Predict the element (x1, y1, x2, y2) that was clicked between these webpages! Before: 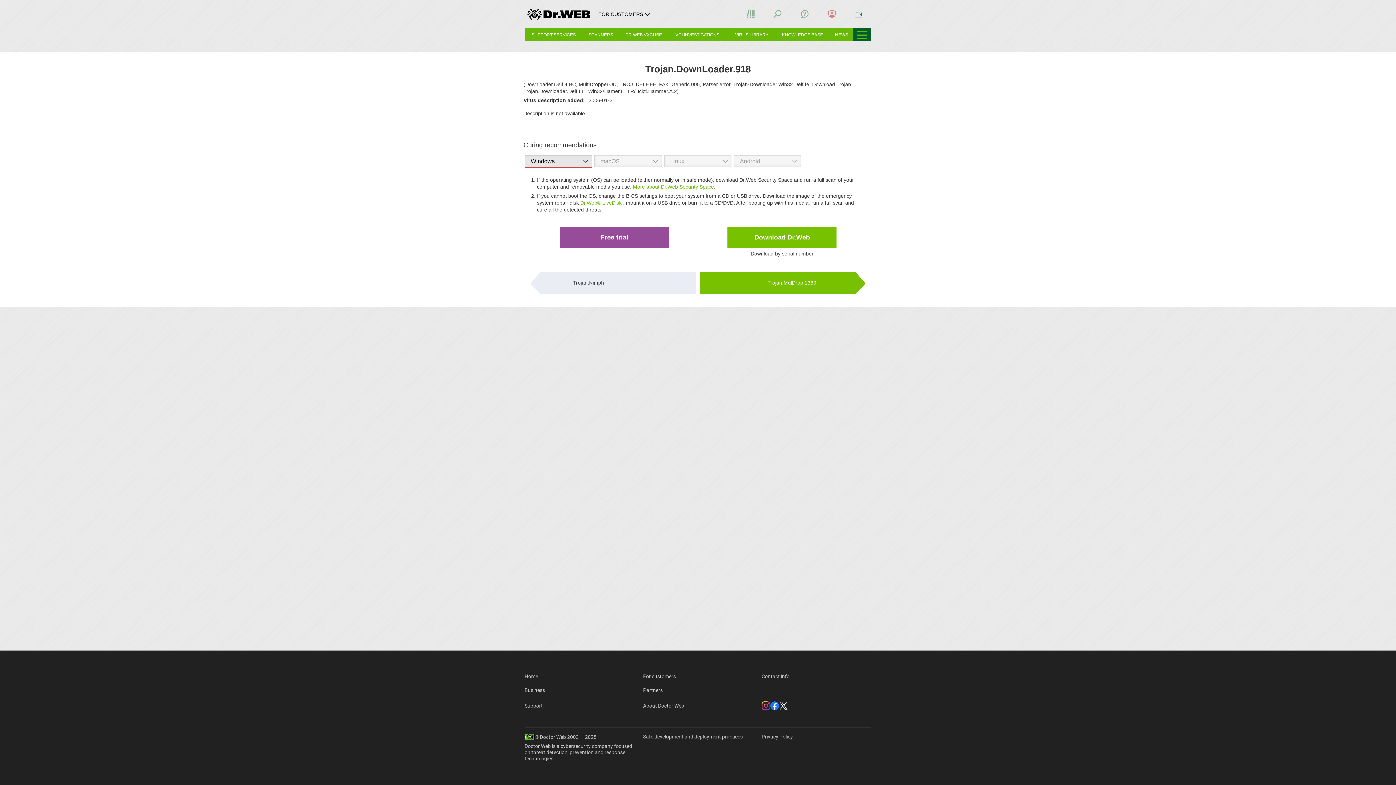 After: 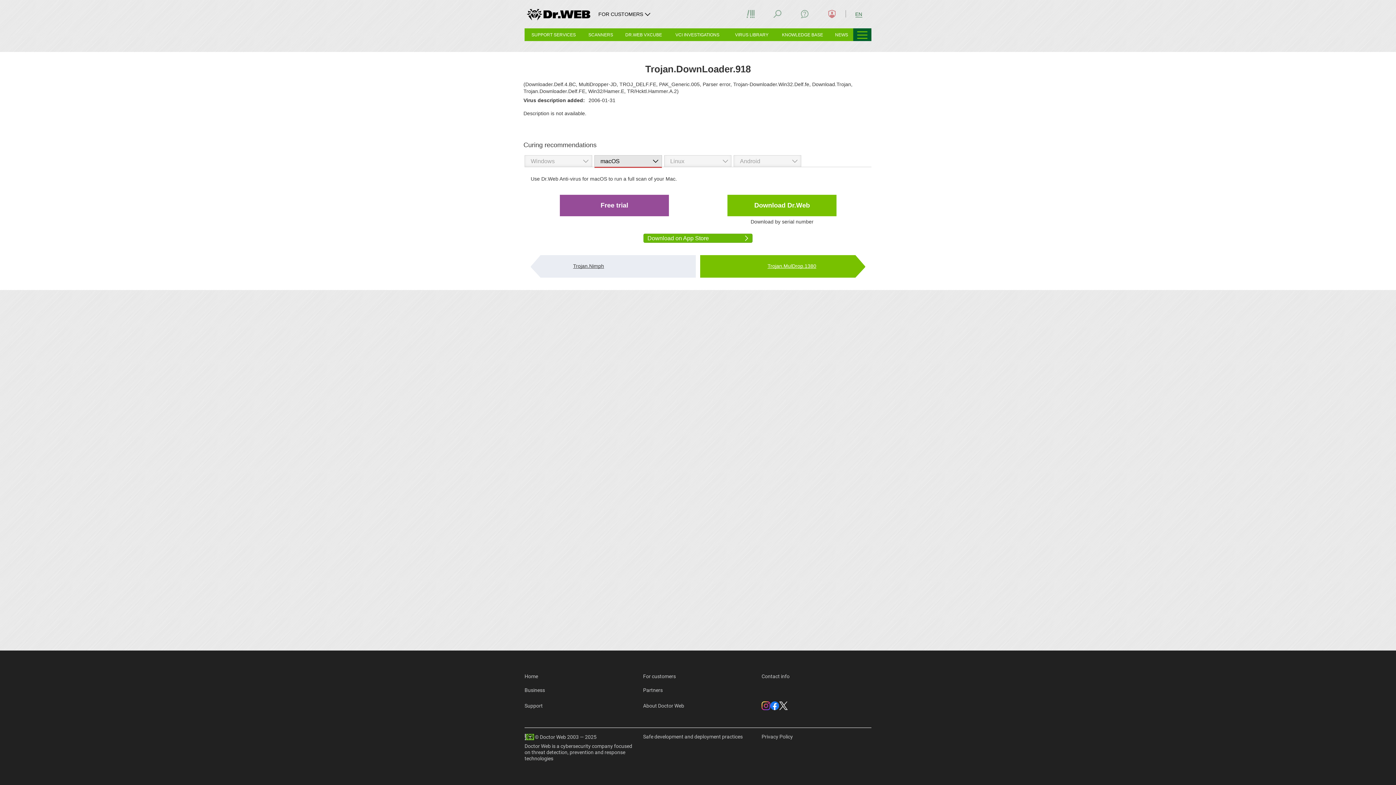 Action: label: macOS	 bbox: (594, 155, 662, 167)